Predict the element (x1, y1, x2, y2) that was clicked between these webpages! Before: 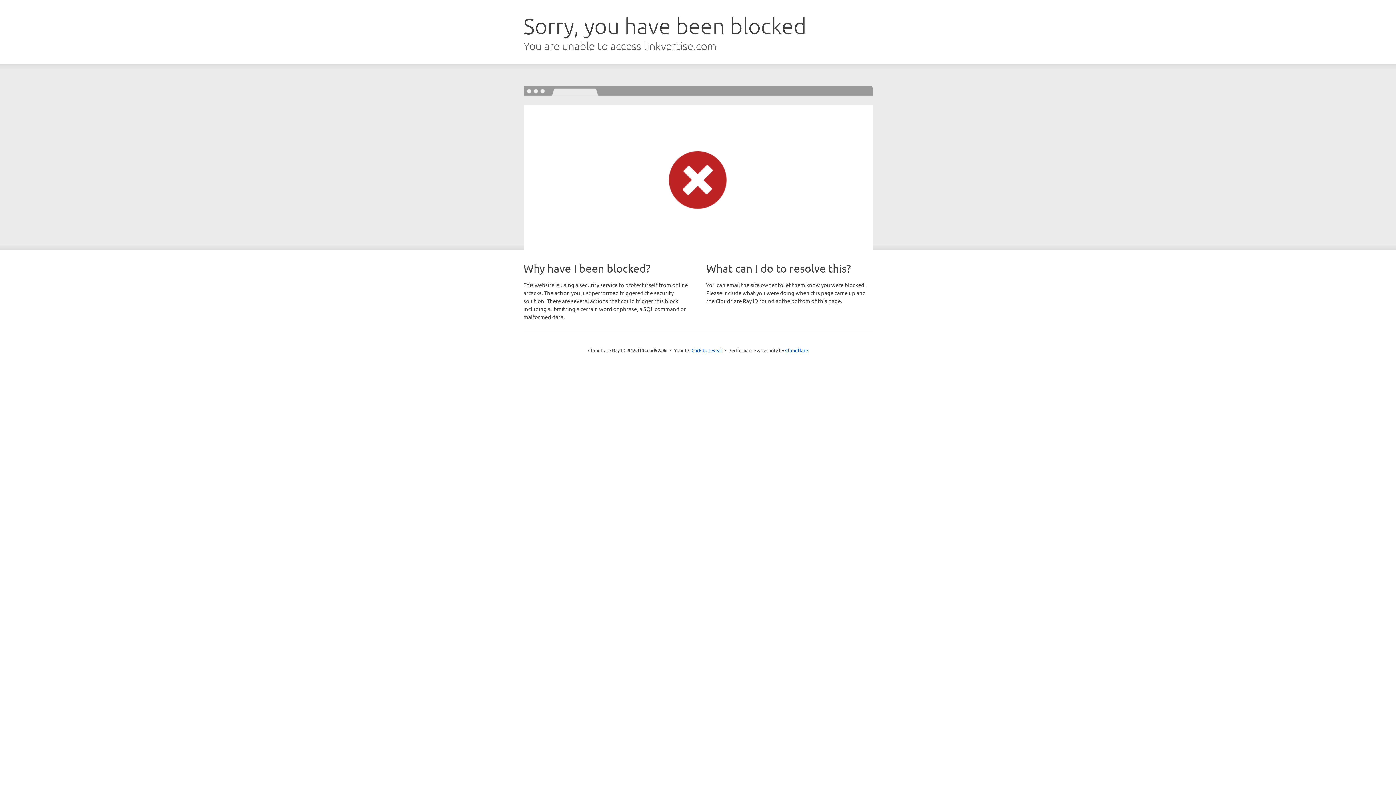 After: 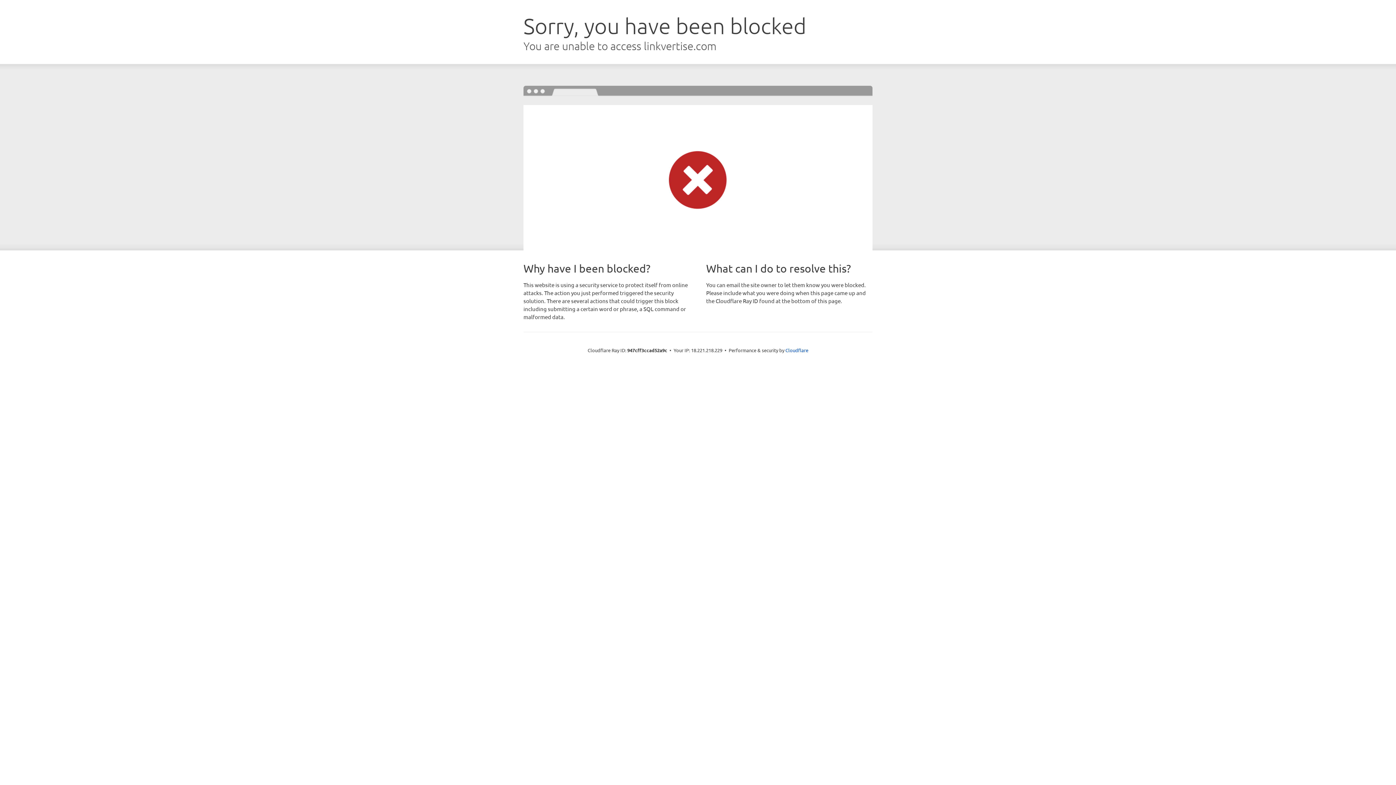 Action: bbox: (691, 346, 722, 353) label: Click to reveal